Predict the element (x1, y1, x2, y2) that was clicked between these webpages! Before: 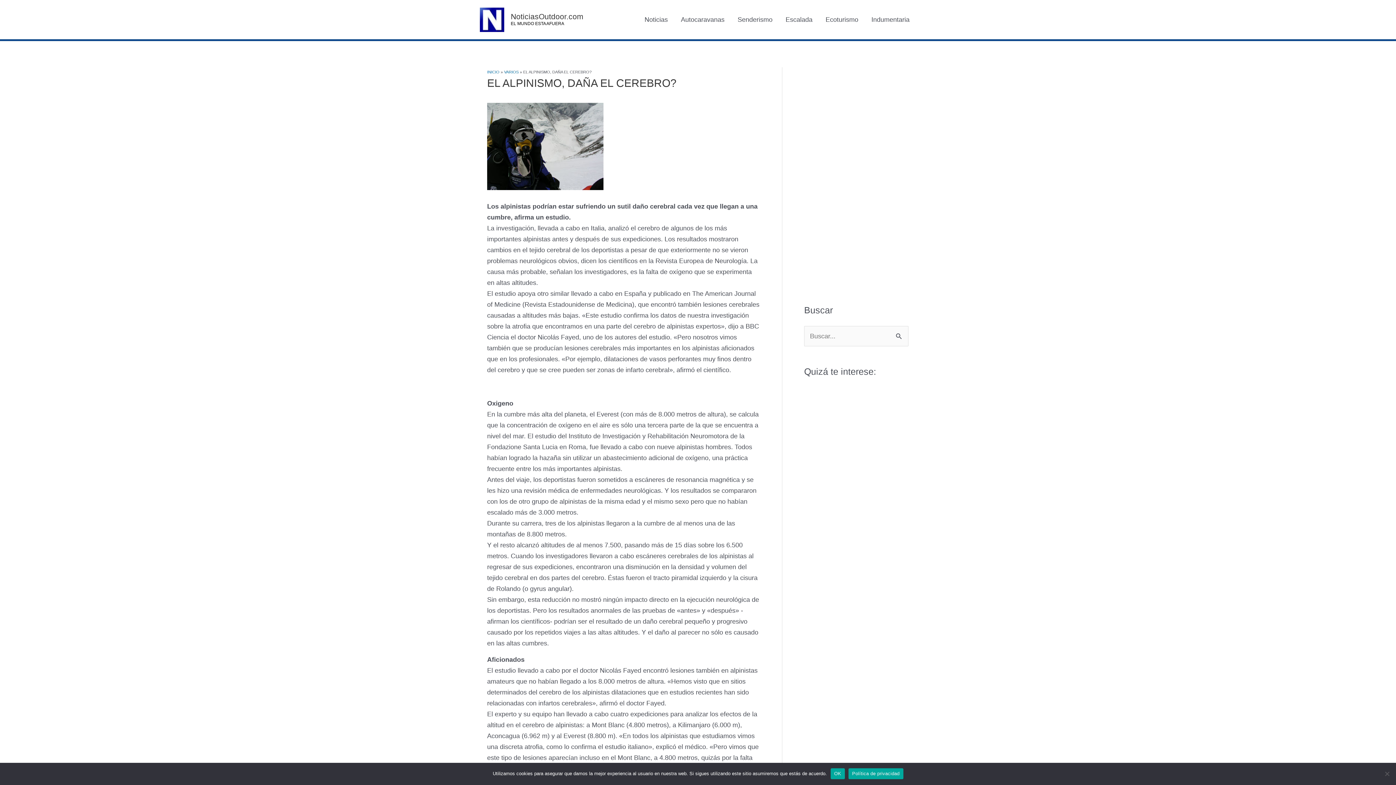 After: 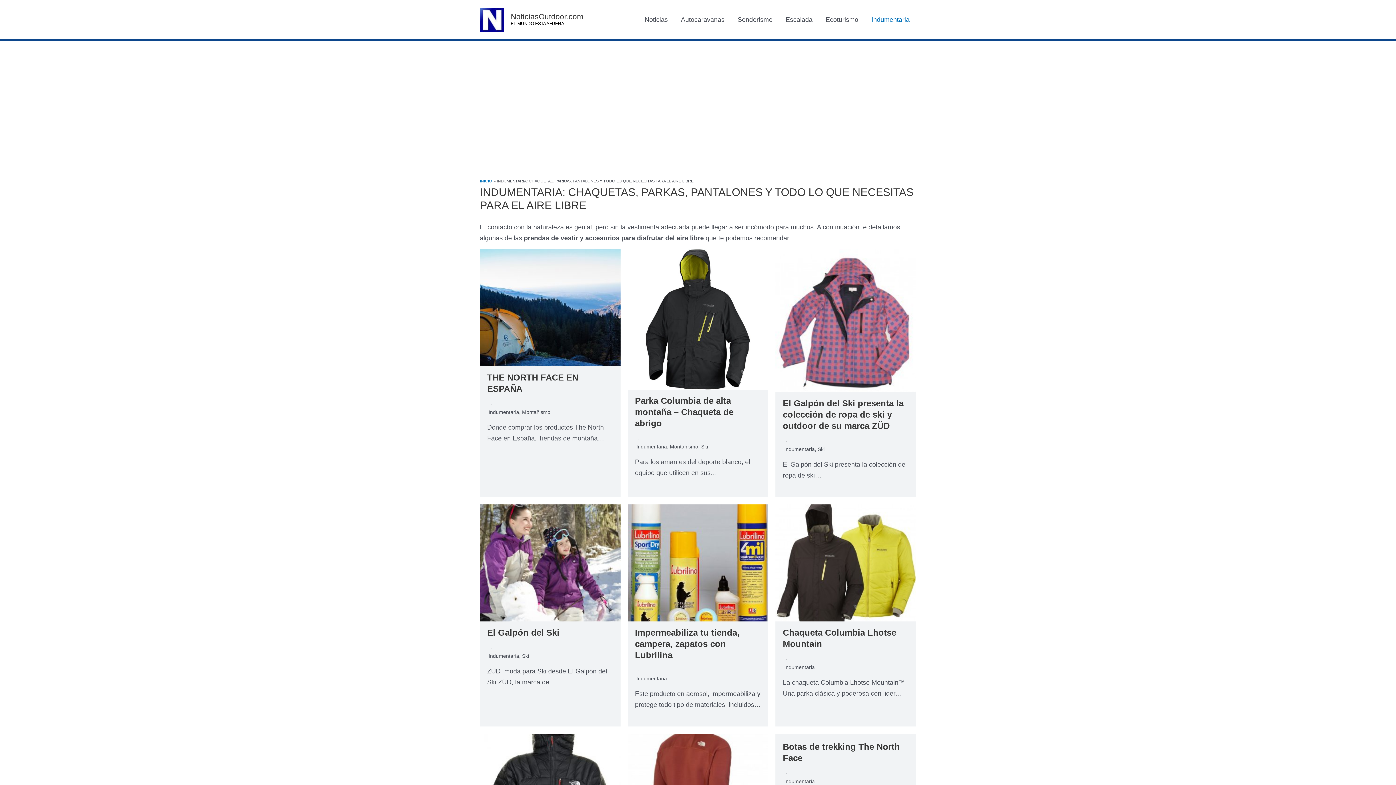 Action: label: Indumentaria bbox: (865, 6, 916, 32)